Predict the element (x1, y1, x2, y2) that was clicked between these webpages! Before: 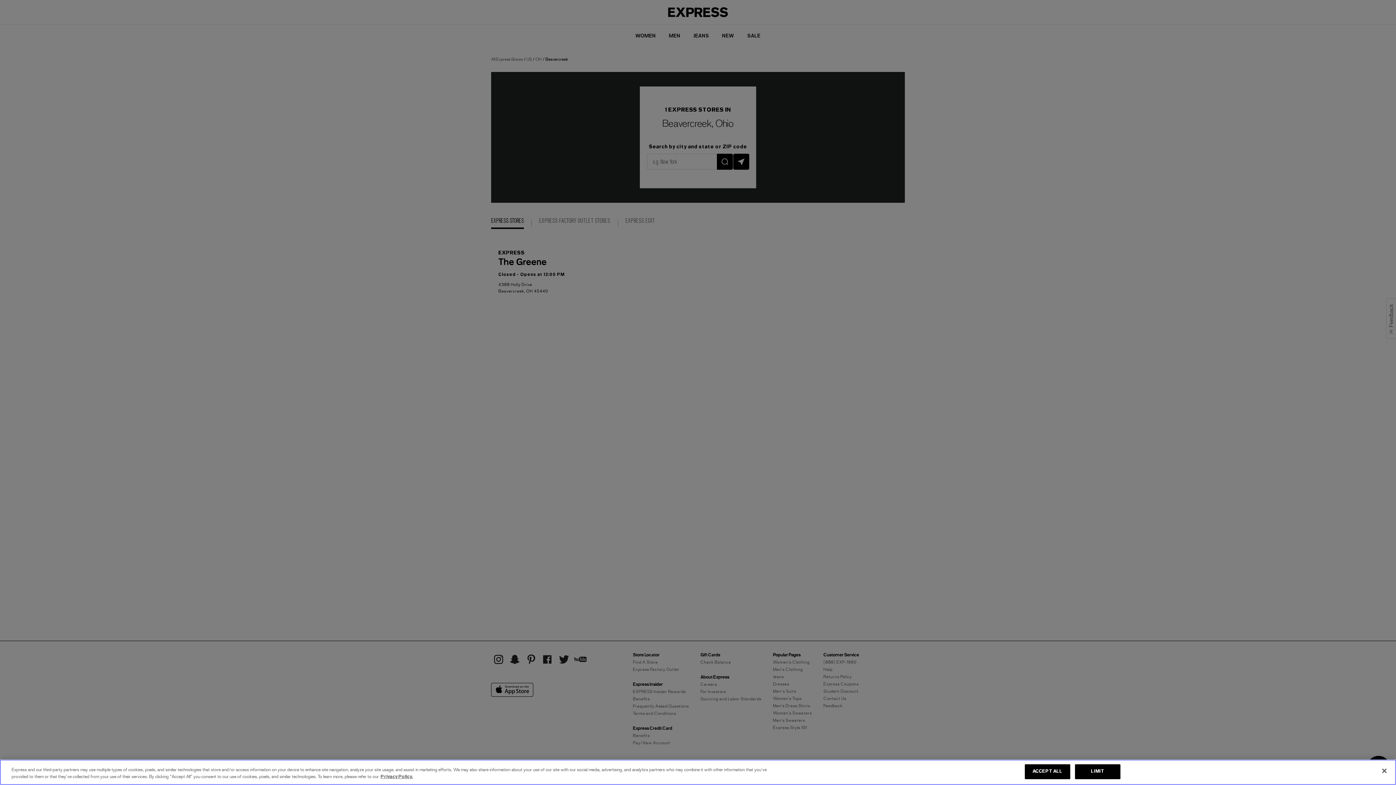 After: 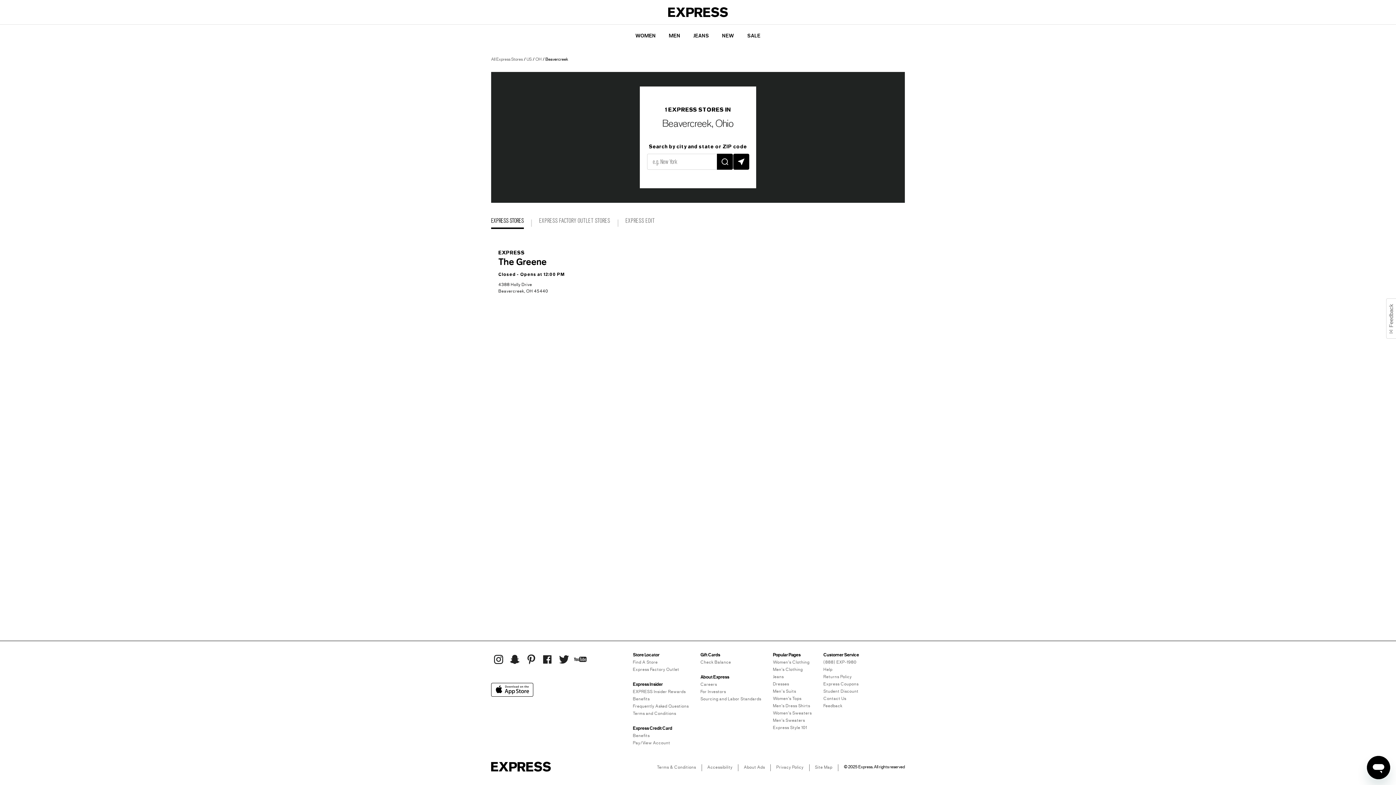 Action: bbox: (1025, 764, 1070, 779) label: ACCEPT ALL